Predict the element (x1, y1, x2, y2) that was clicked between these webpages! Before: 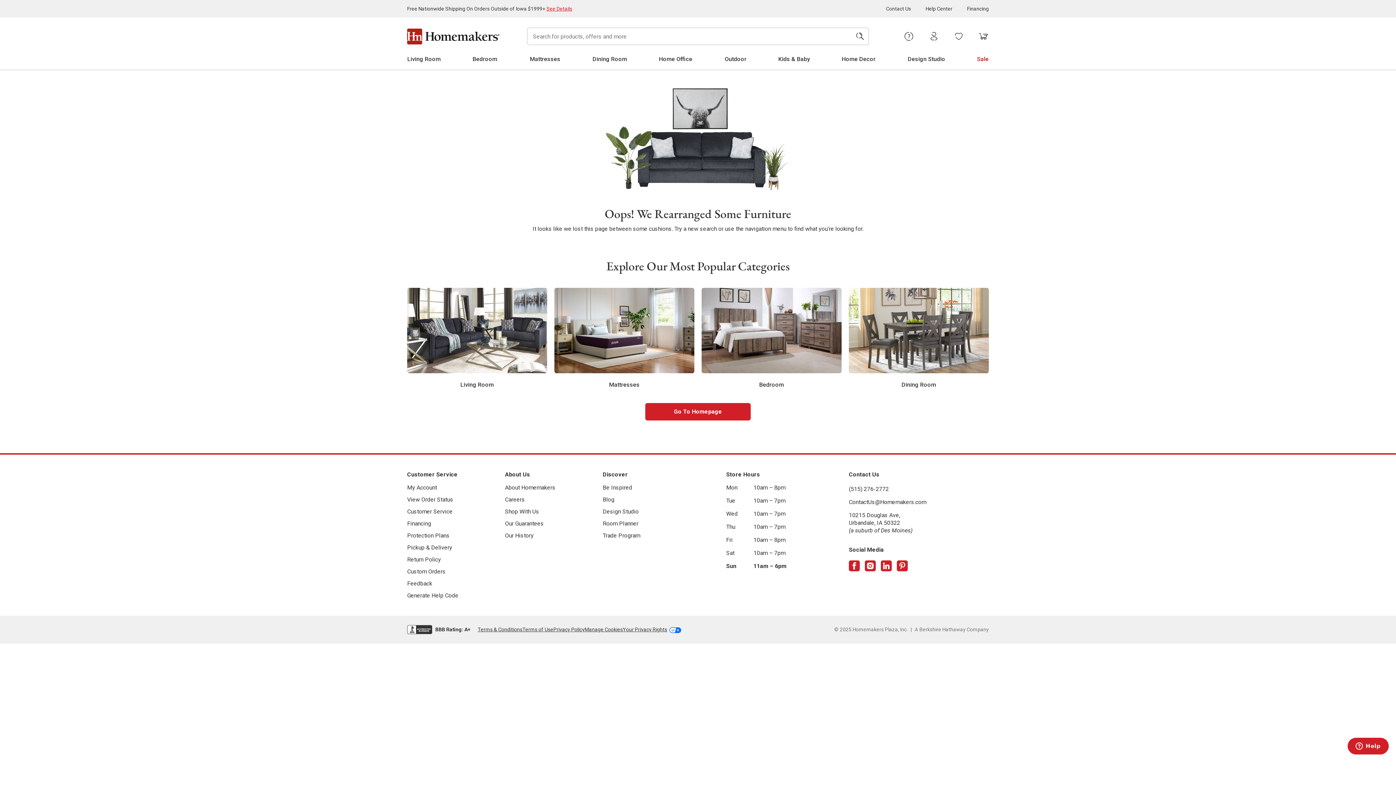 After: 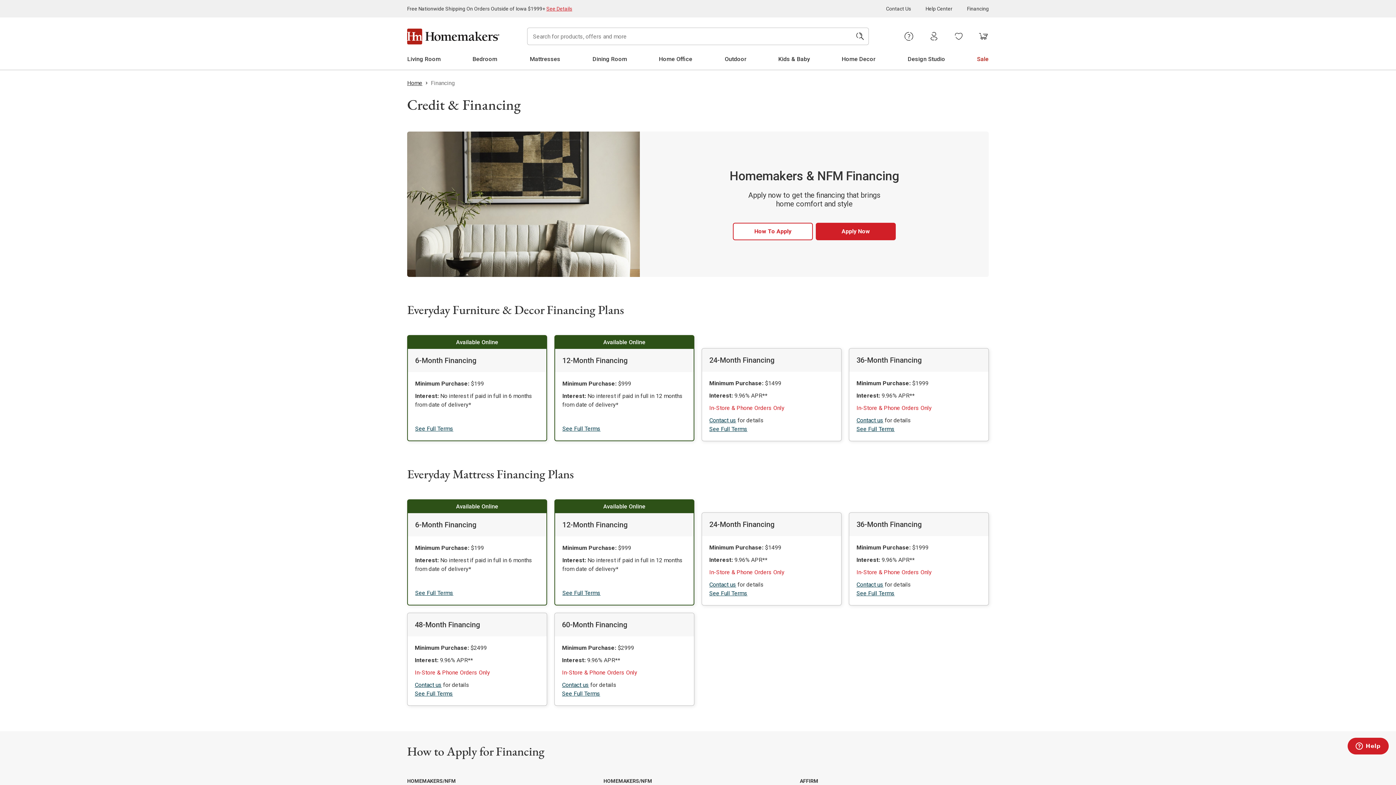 Action: bbox: (967, 5, 989, 11) label: Financing